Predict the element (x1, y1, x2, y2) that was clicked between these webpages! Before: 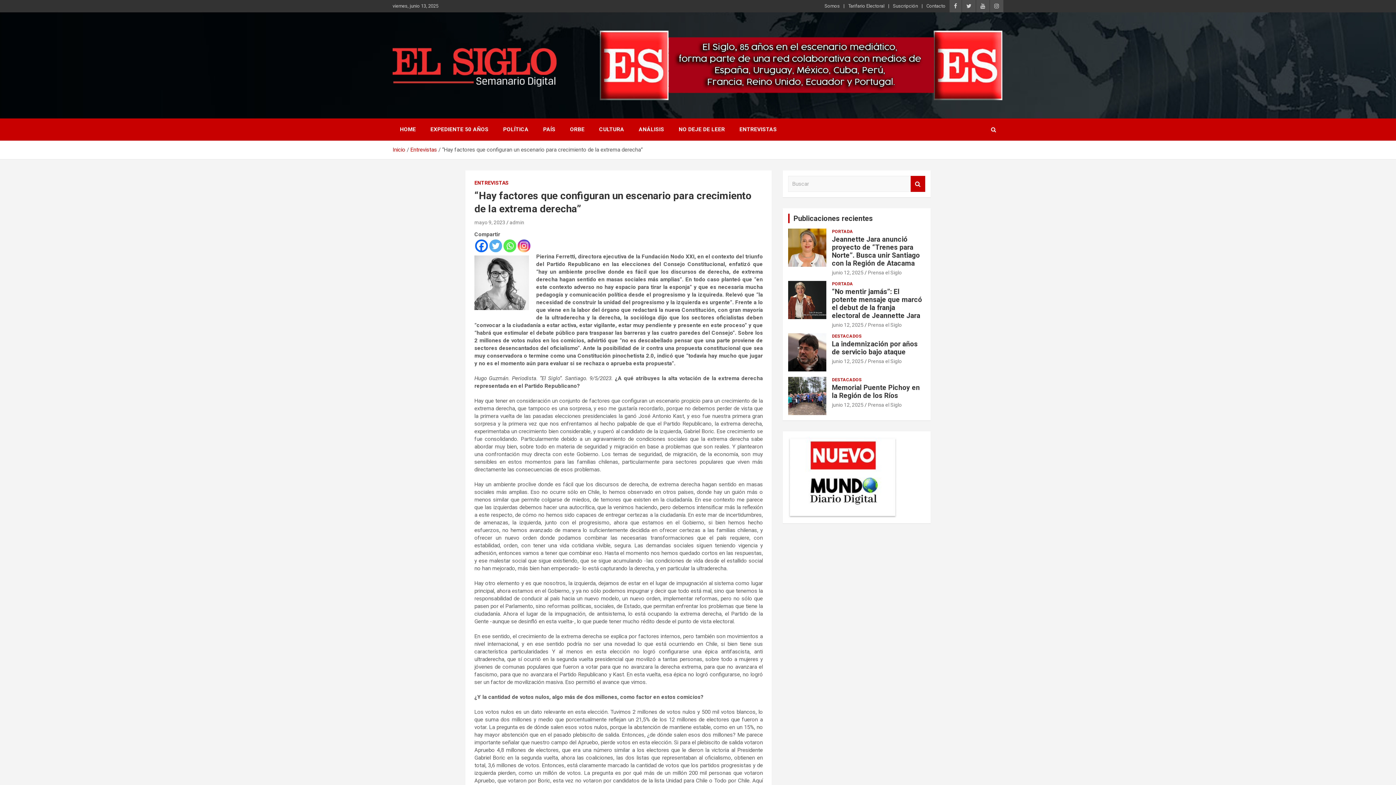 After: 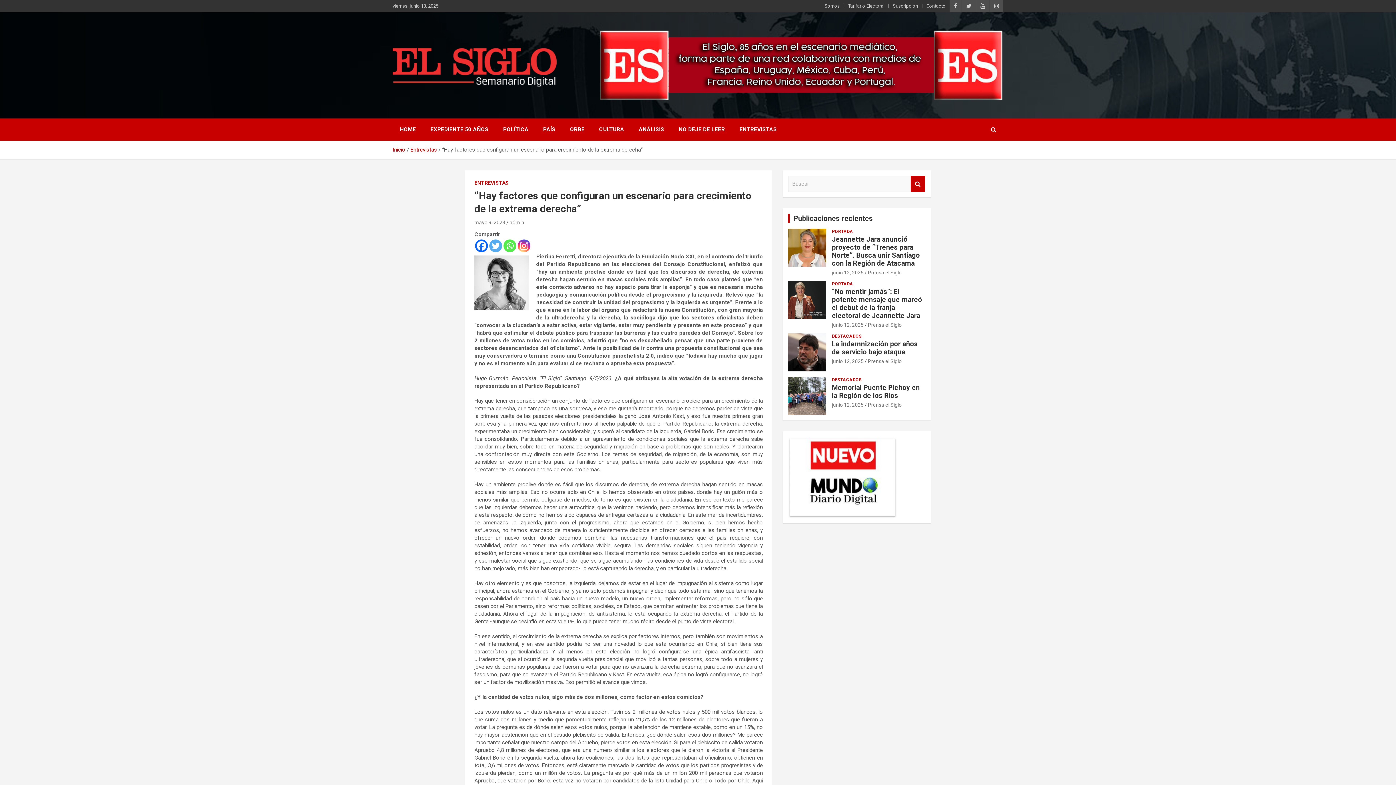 Action: bbox: (474, 219, 505, 225) label: mayo 9, 2023